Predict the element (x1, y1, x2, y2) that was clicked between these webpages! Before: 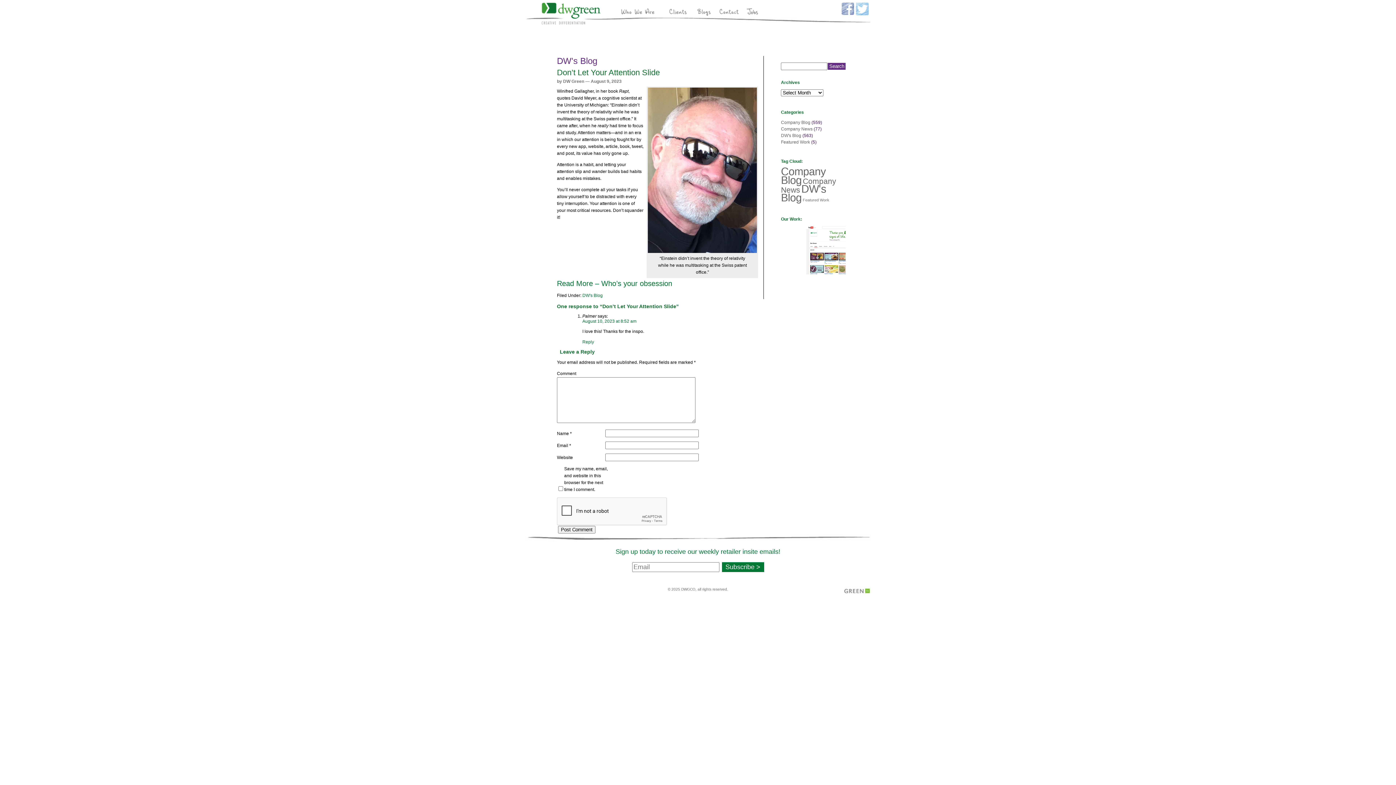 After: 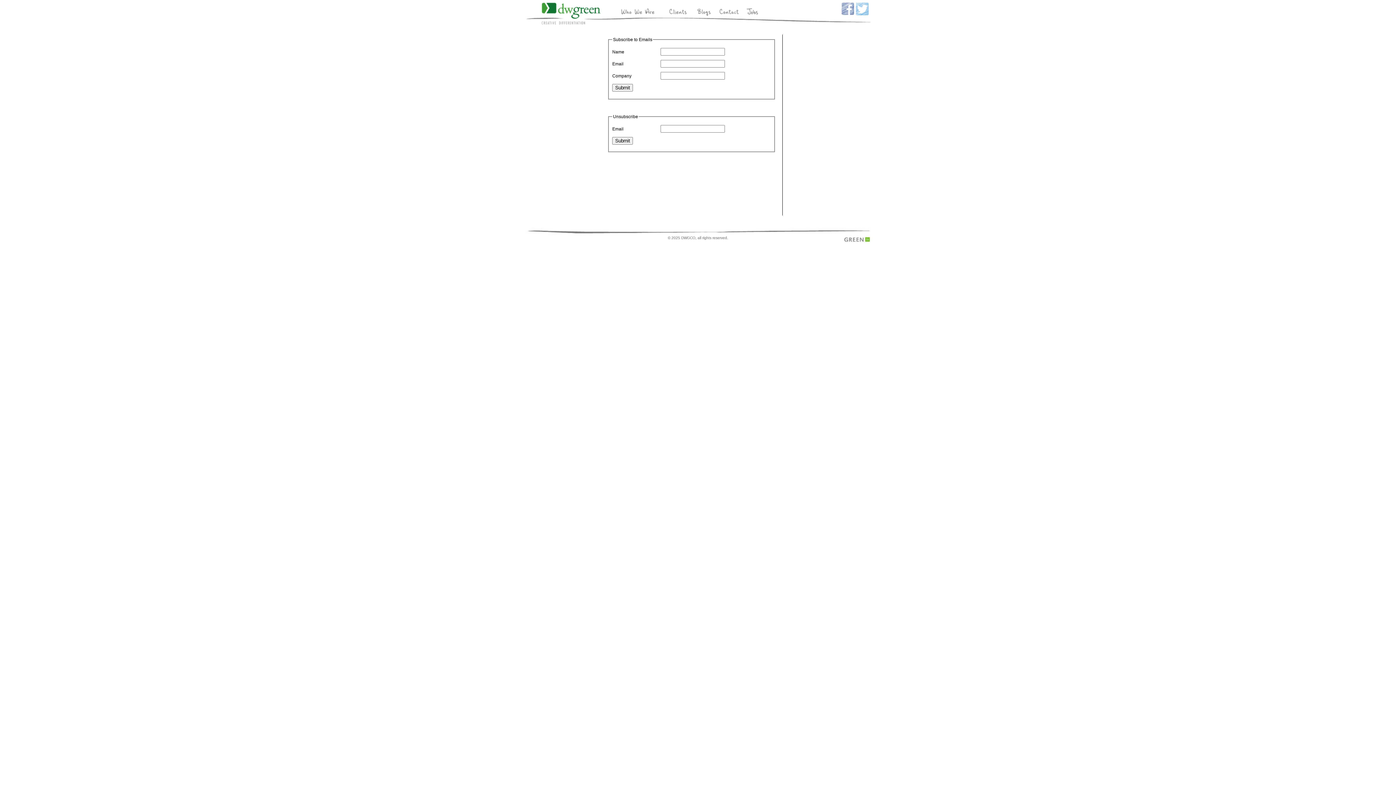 Action: label: Subscribe > bbox: (722, 562, 764, 572)